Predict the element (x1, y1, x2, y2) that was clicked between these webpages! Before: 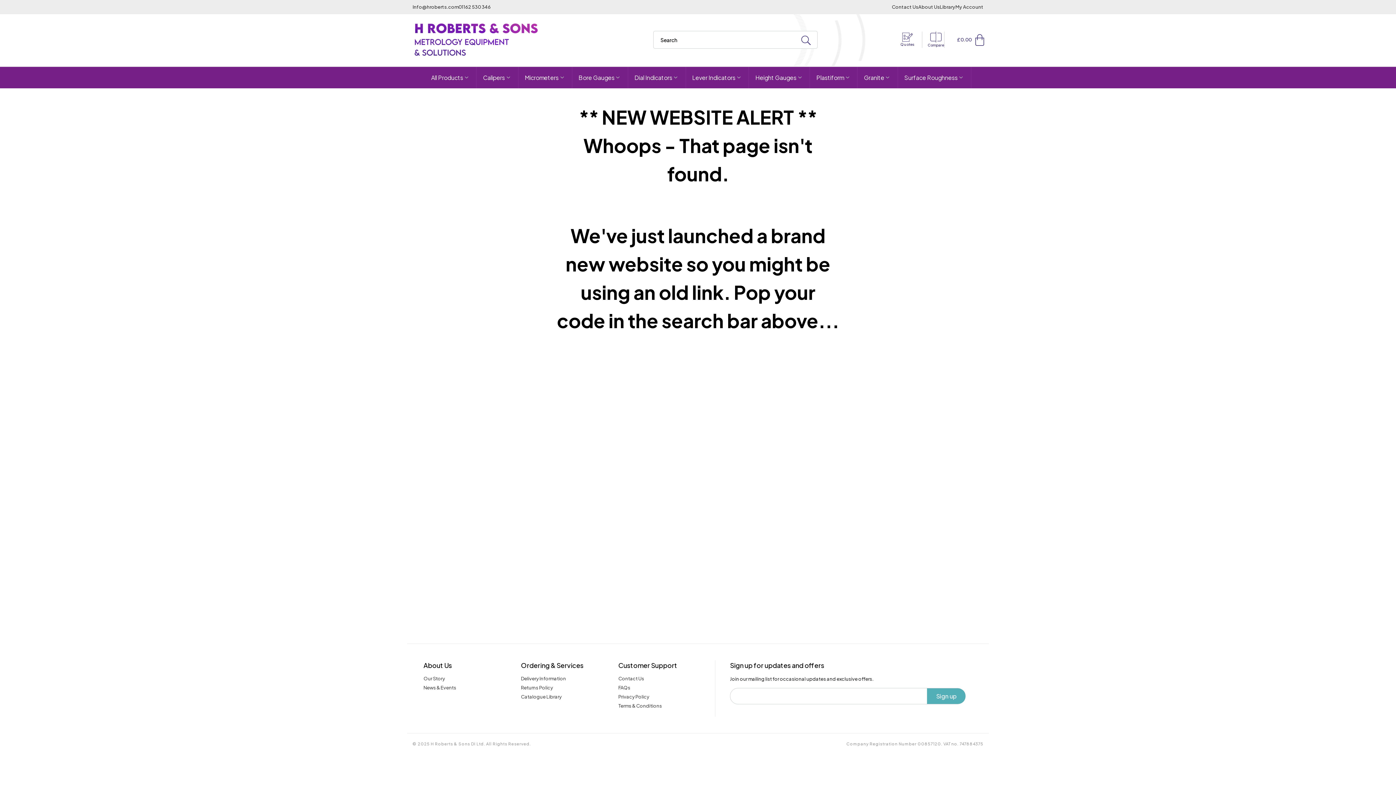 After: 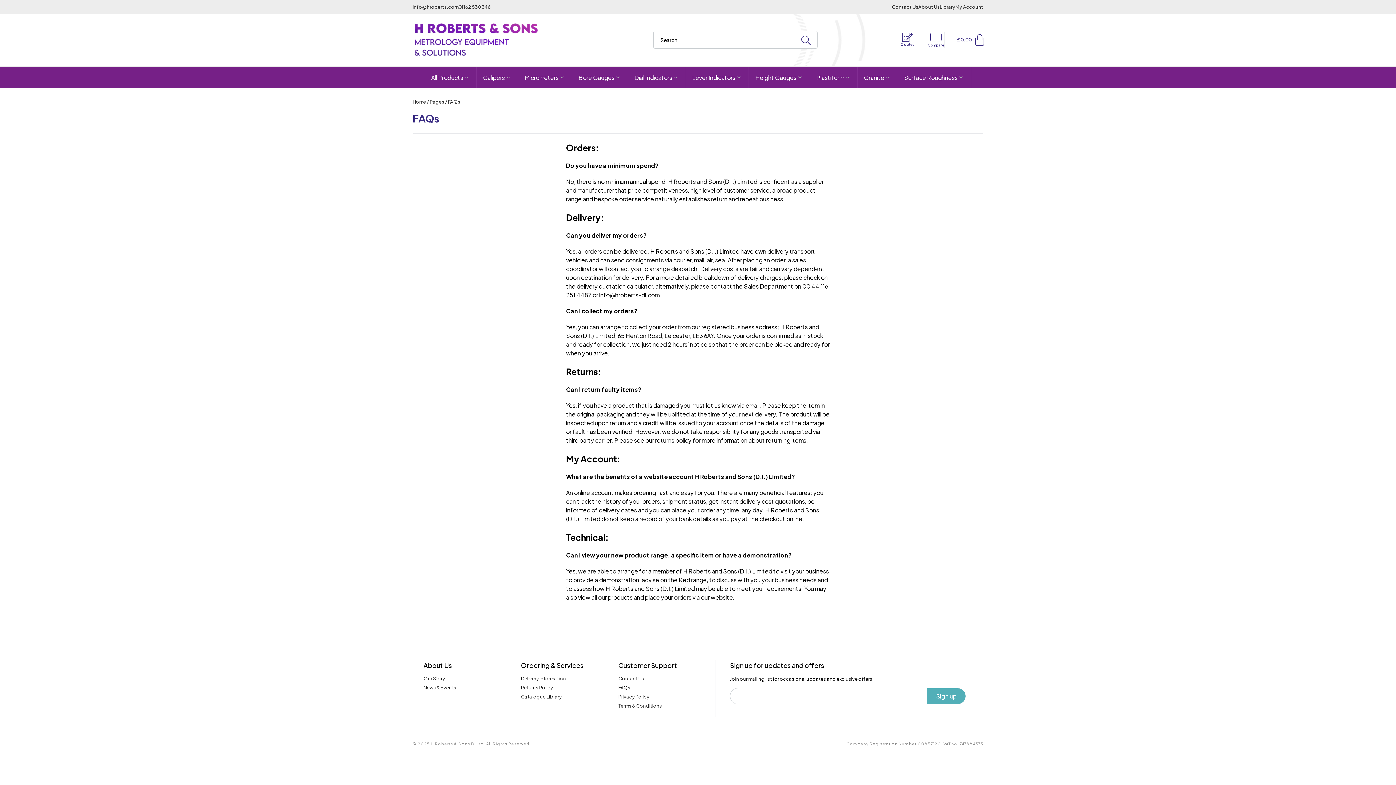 Action: bbox: (618, 684, 630, 692) label: FAQs